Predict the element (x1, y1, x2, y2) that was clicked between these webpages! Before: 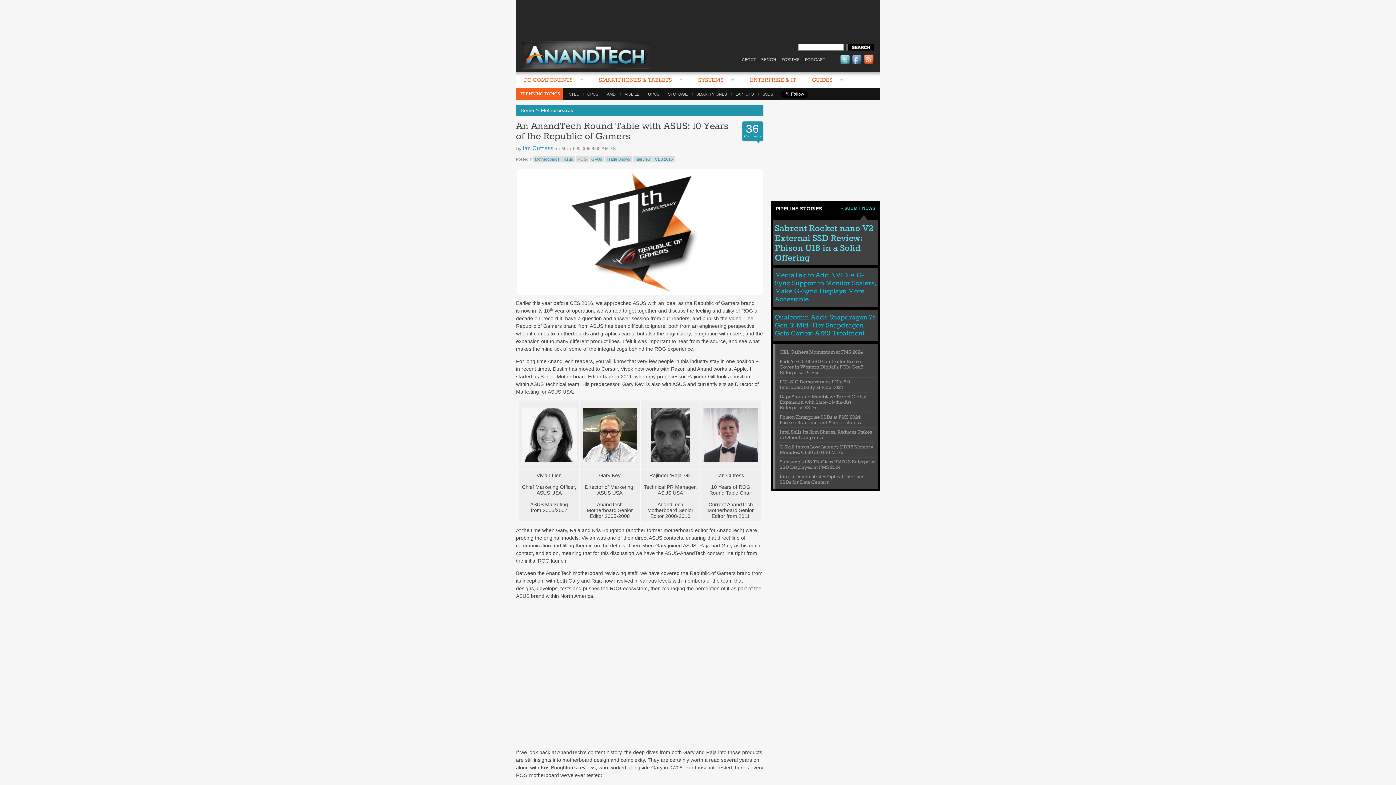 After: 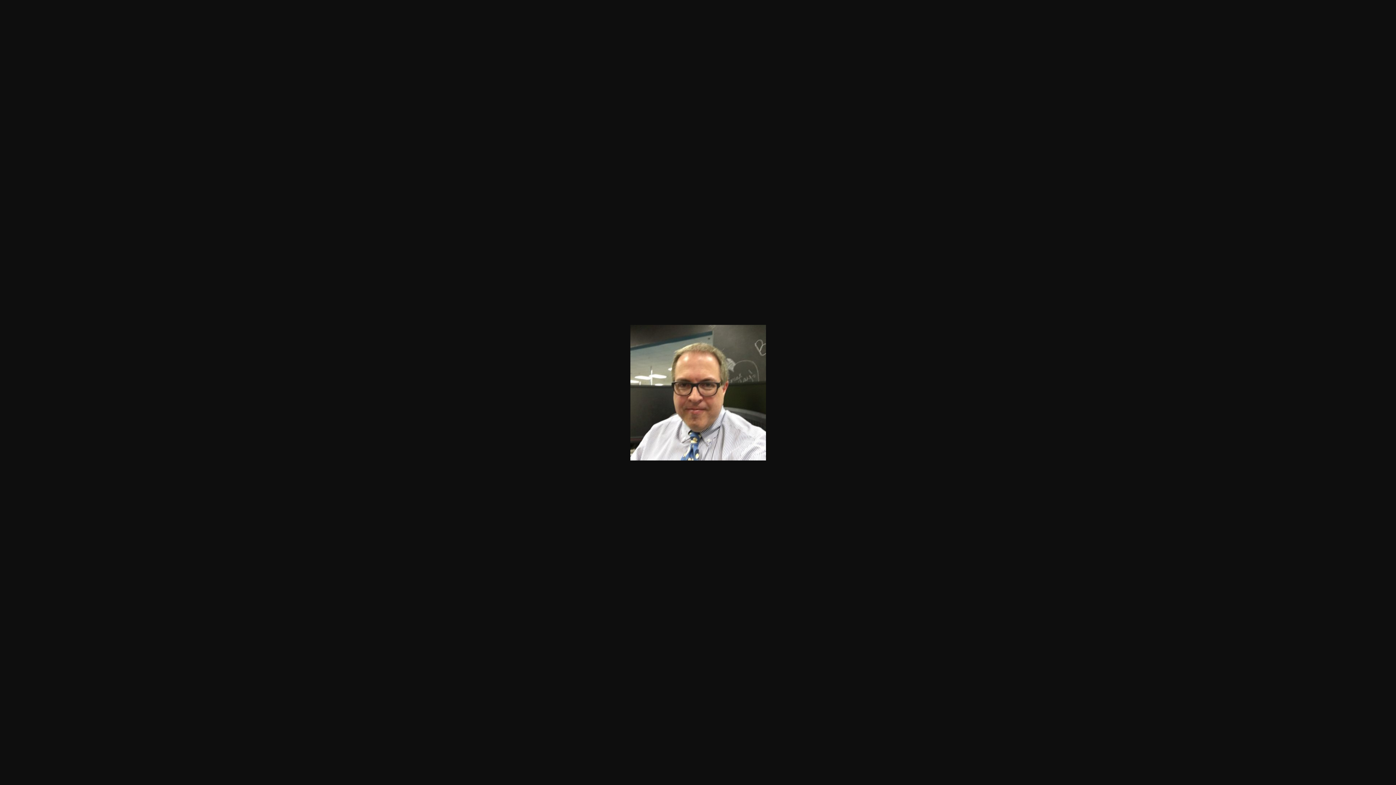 Action: bbox: (582, 431, 637, 437)